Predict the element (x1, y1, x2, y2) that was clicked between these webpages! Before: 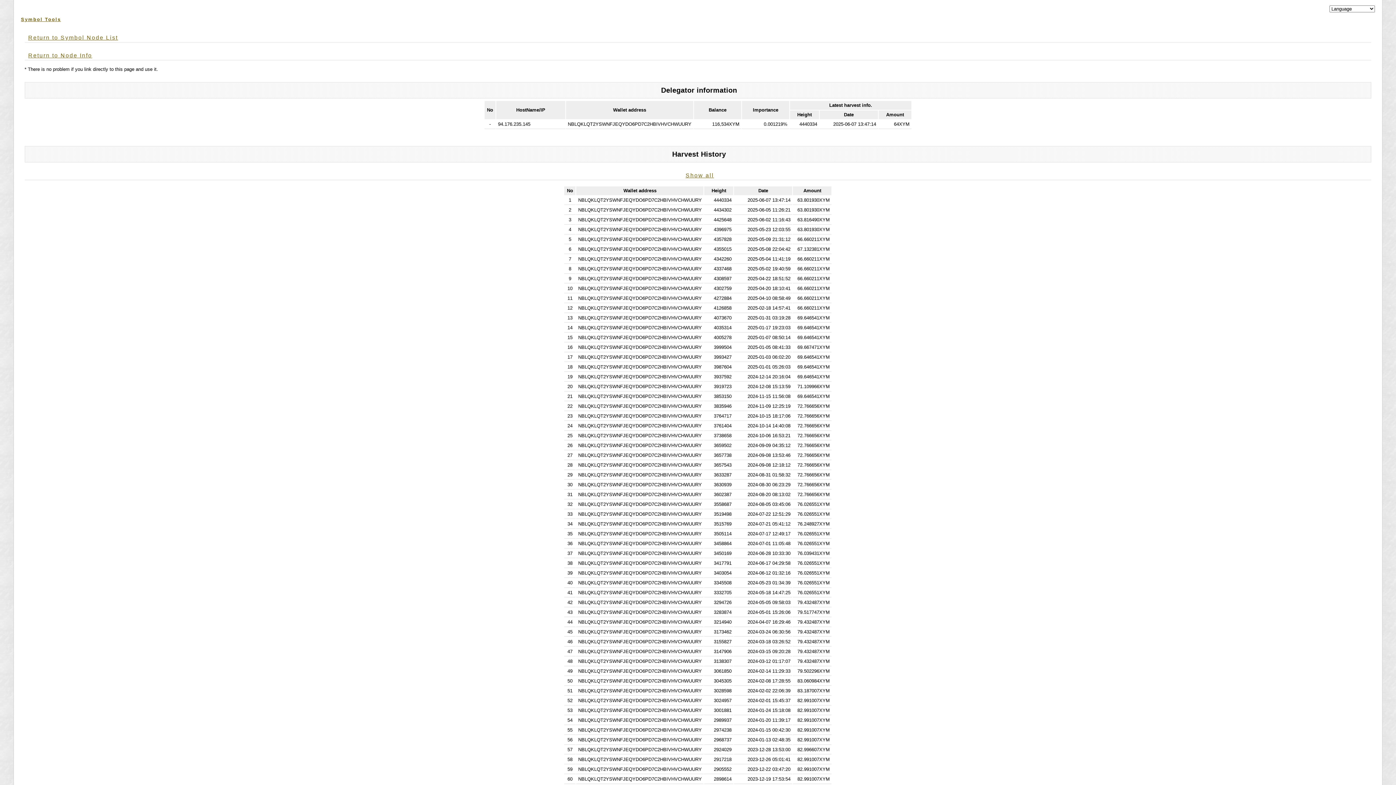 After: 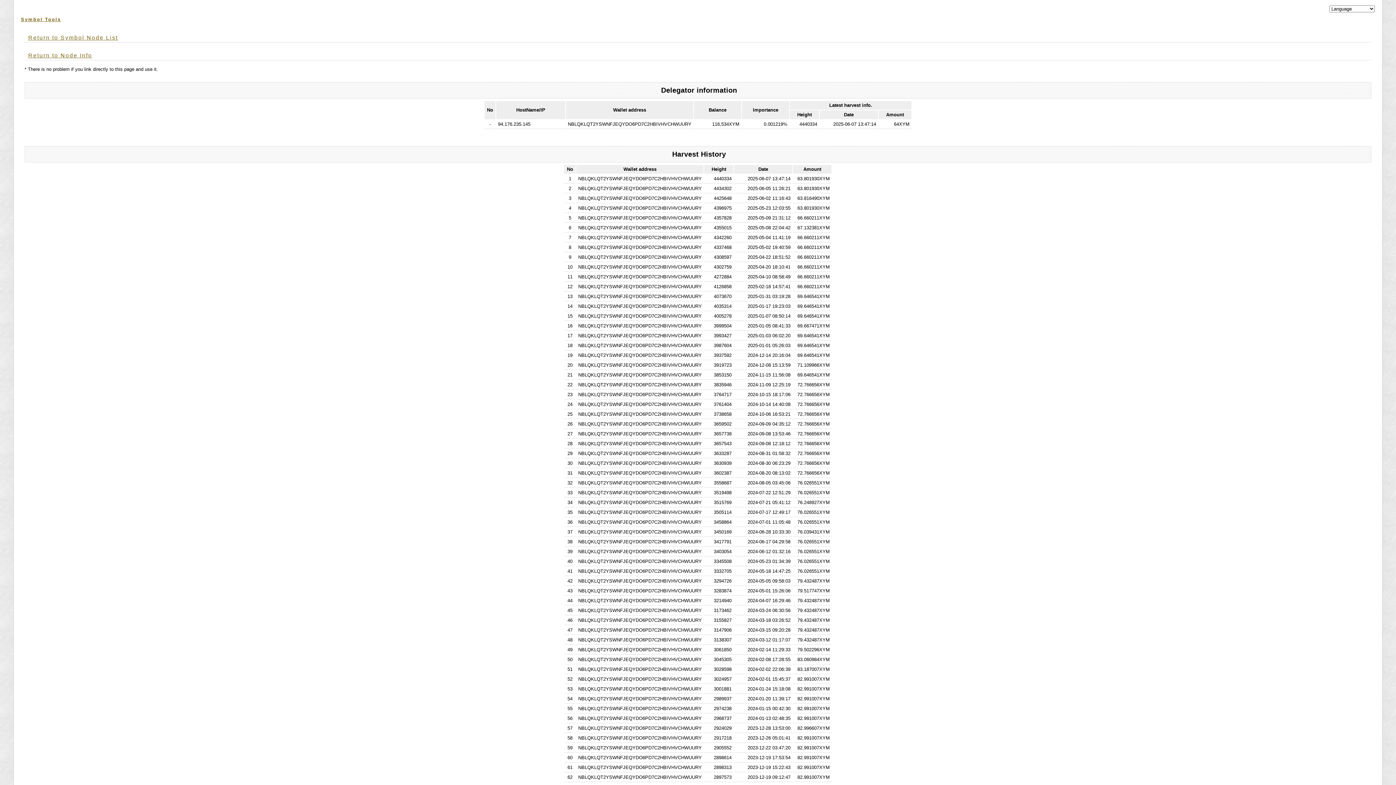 Action: bbox: (685, 172, 714, 178) label: Show all